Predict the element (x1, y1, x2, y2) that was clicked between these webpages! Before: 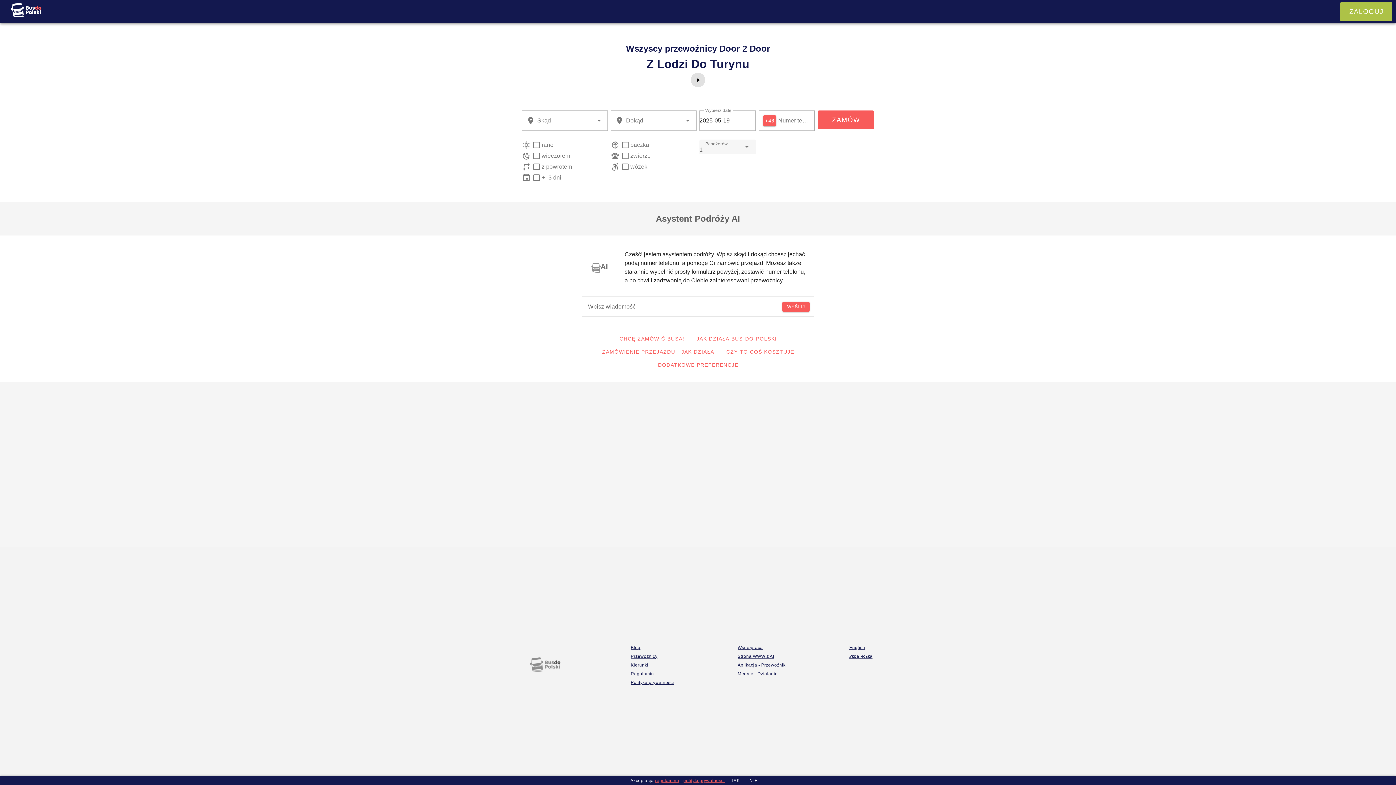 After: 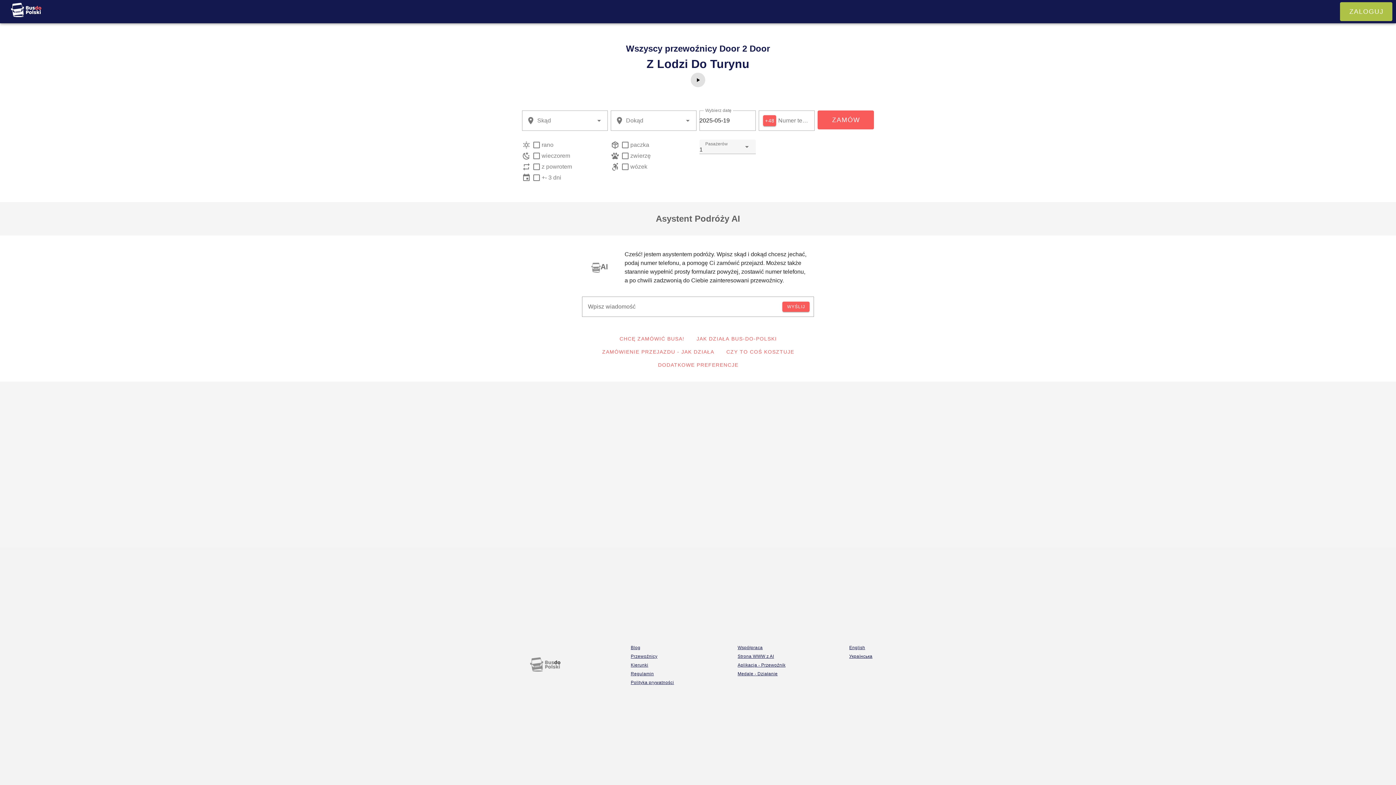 Action: bbox: (744, 778, 762, 784) label: NIE